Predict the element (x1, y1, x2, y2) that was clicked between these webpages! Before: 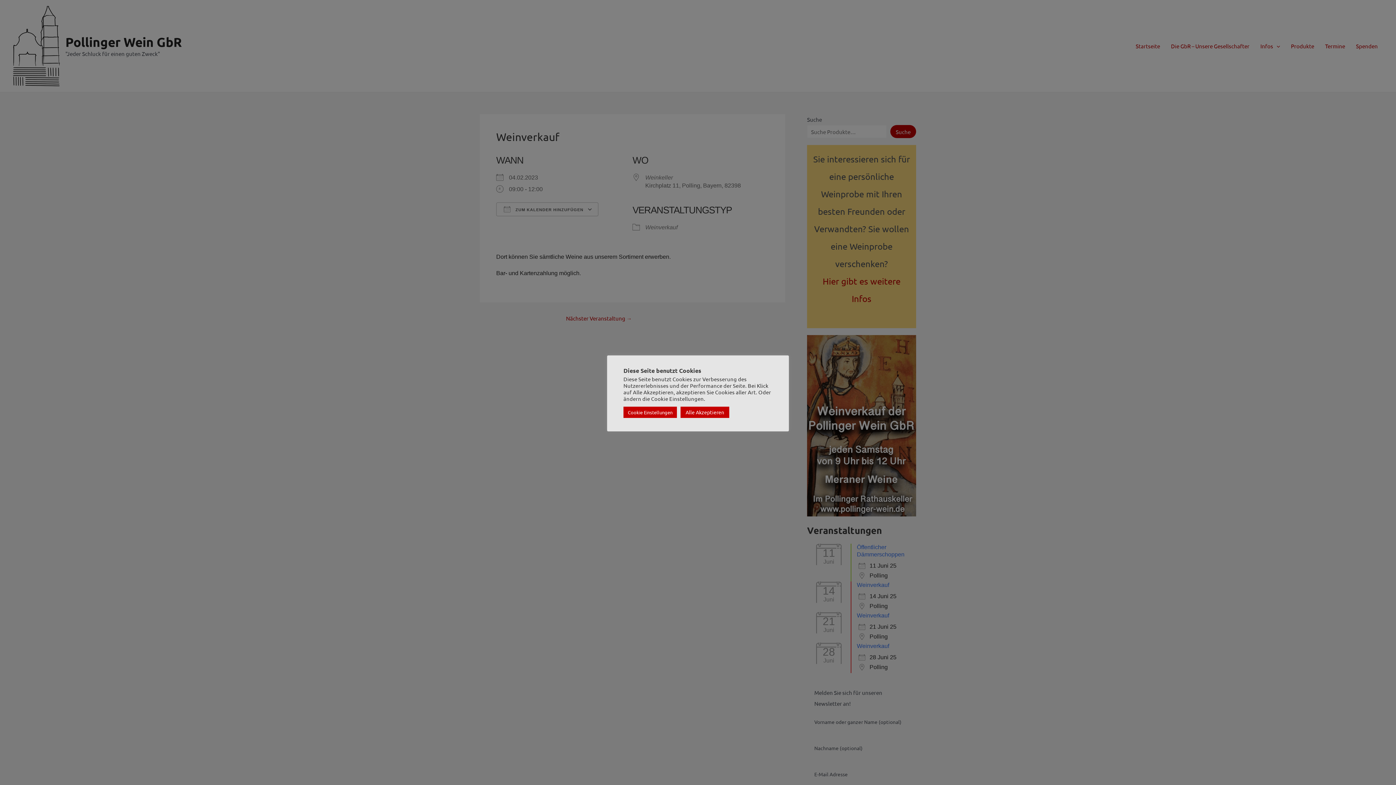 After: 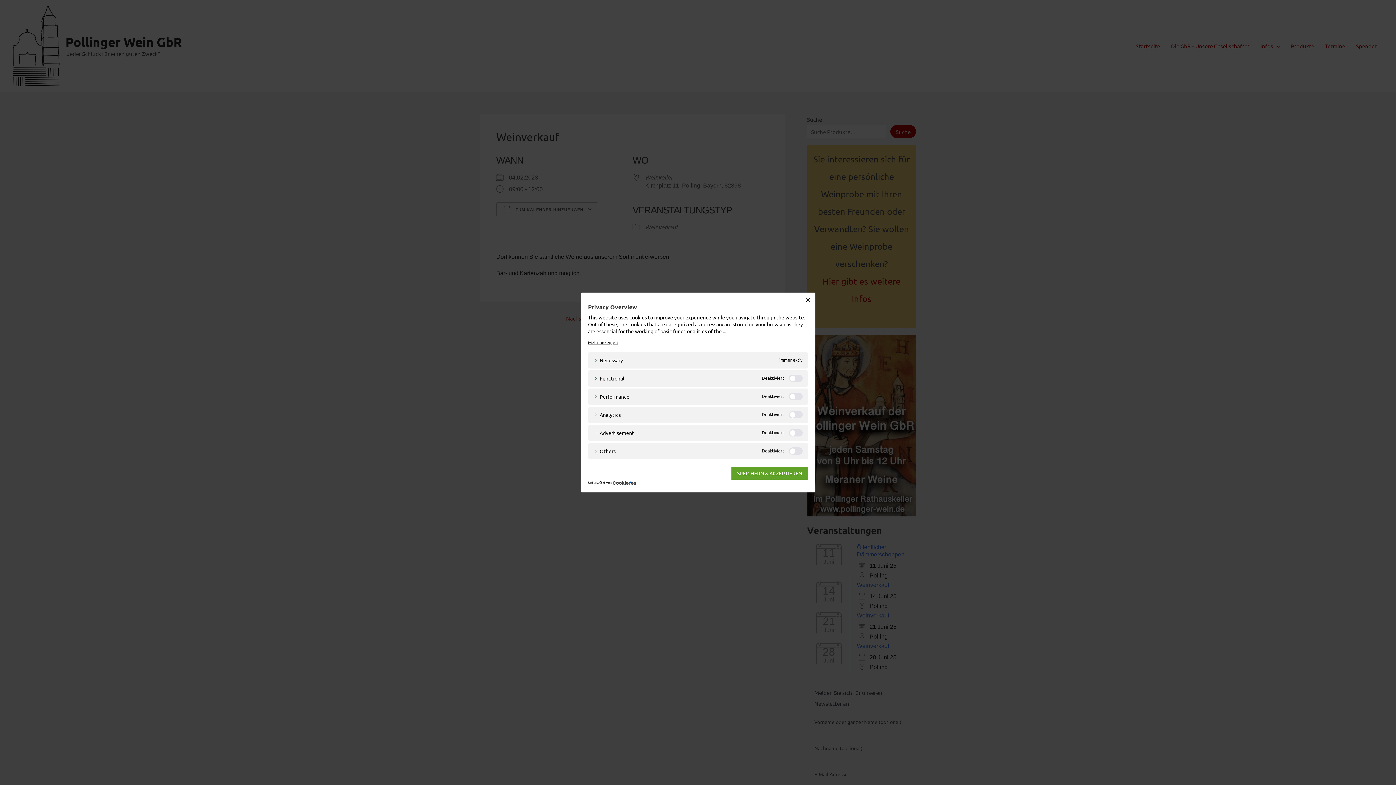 Action: label: Cookie Einstellungen bbox: (623, 406, 677, 418)